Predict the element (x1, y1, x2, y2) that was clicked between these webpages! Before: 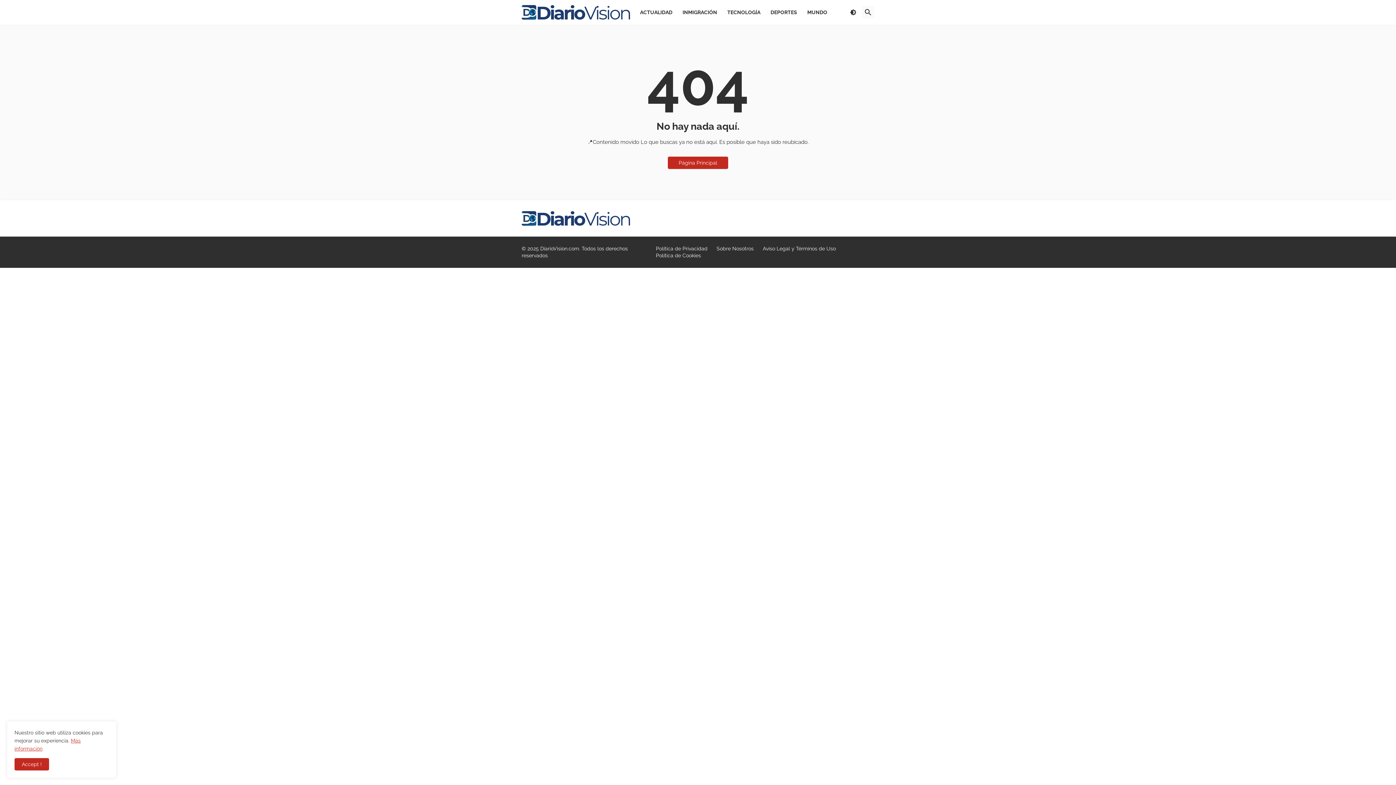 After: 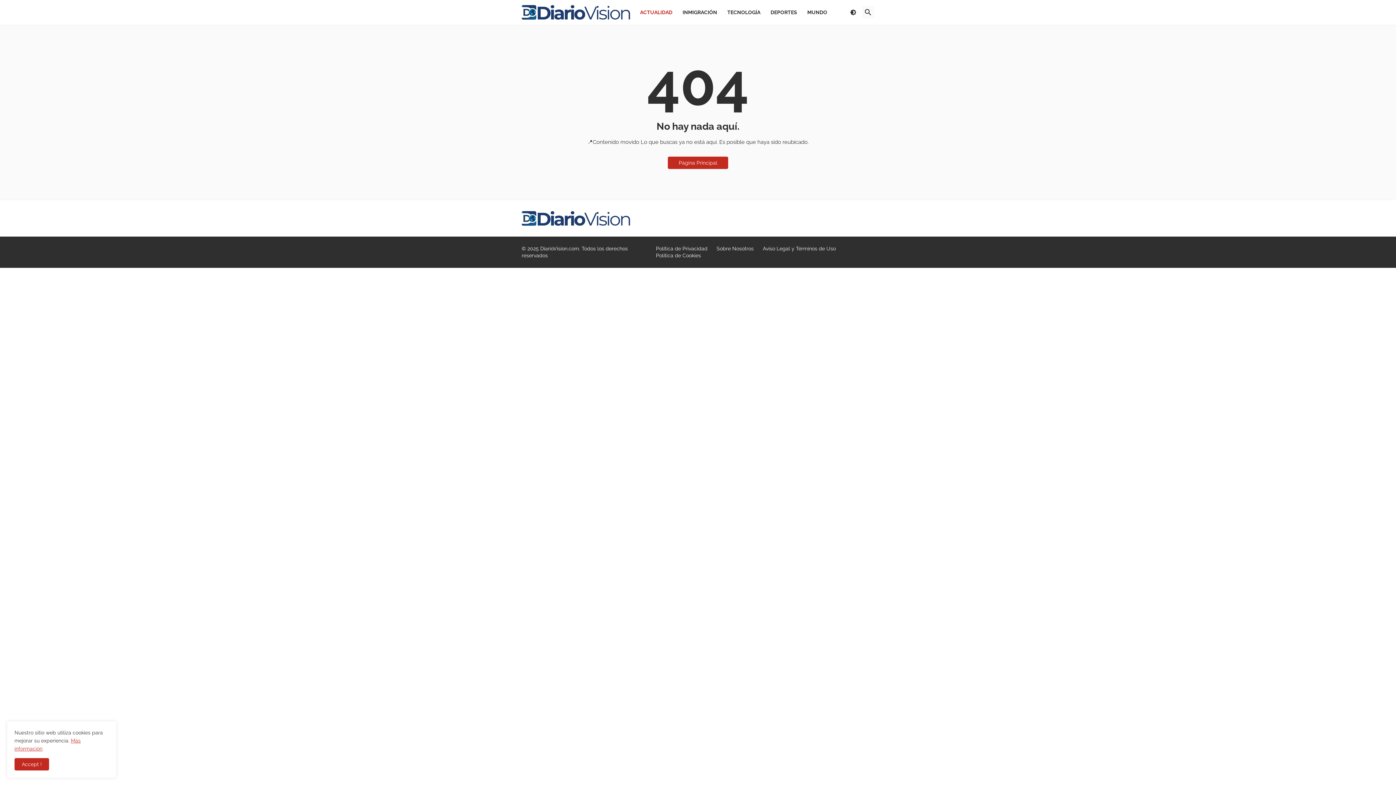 Action: bbox: (635, 0, 677, 24) label: ACTUALIDAD